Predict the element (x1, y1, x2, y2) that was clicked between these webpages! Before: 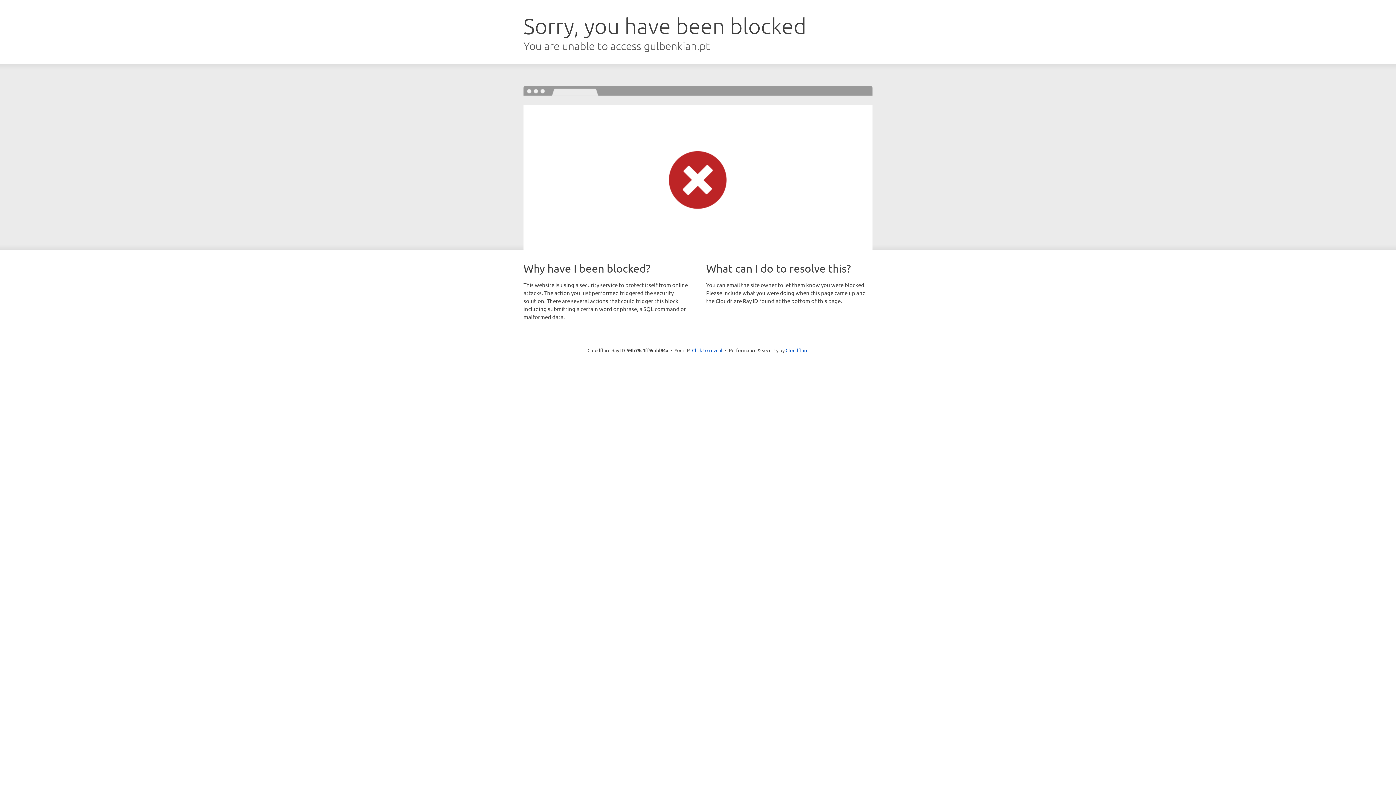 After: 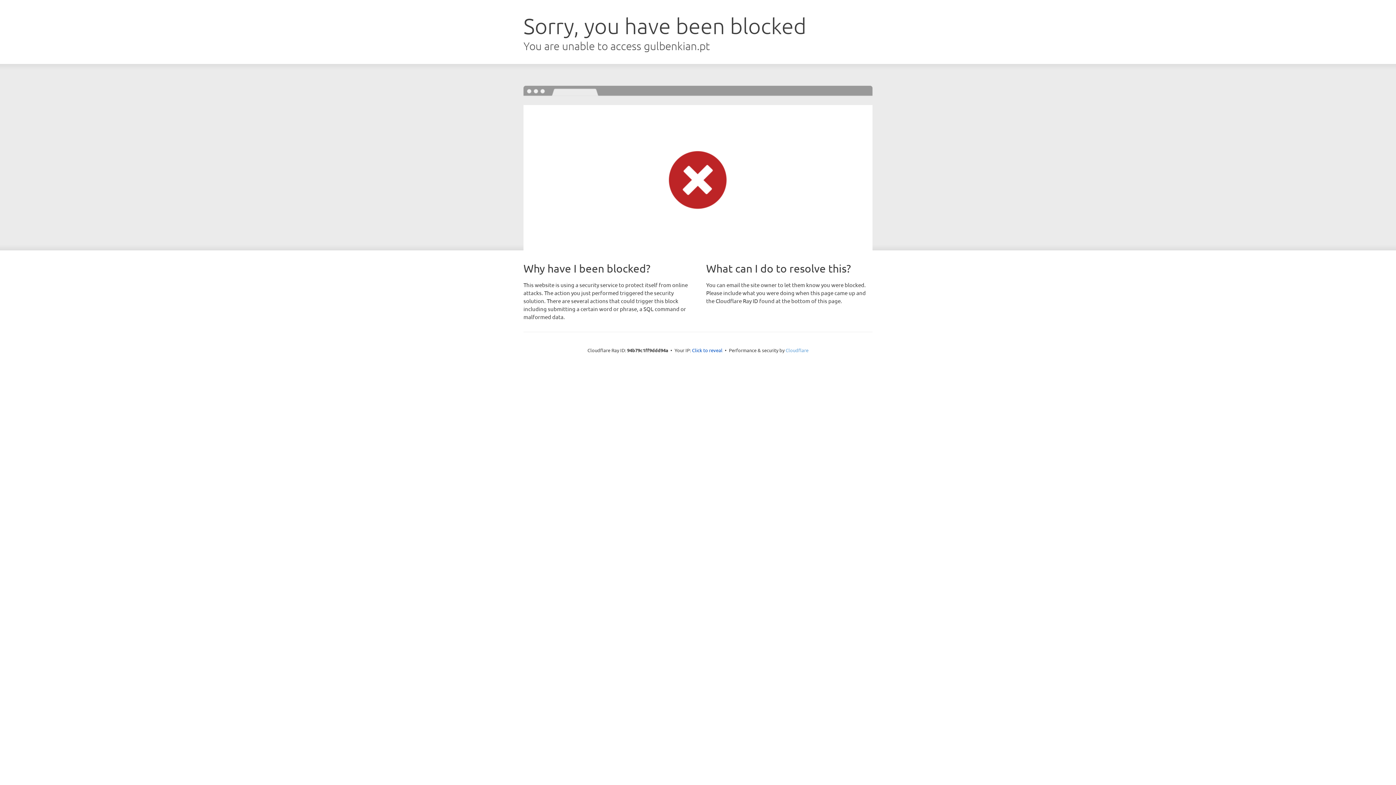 Action: bbox: (785, 347, 808, 353) label: Cloudflare